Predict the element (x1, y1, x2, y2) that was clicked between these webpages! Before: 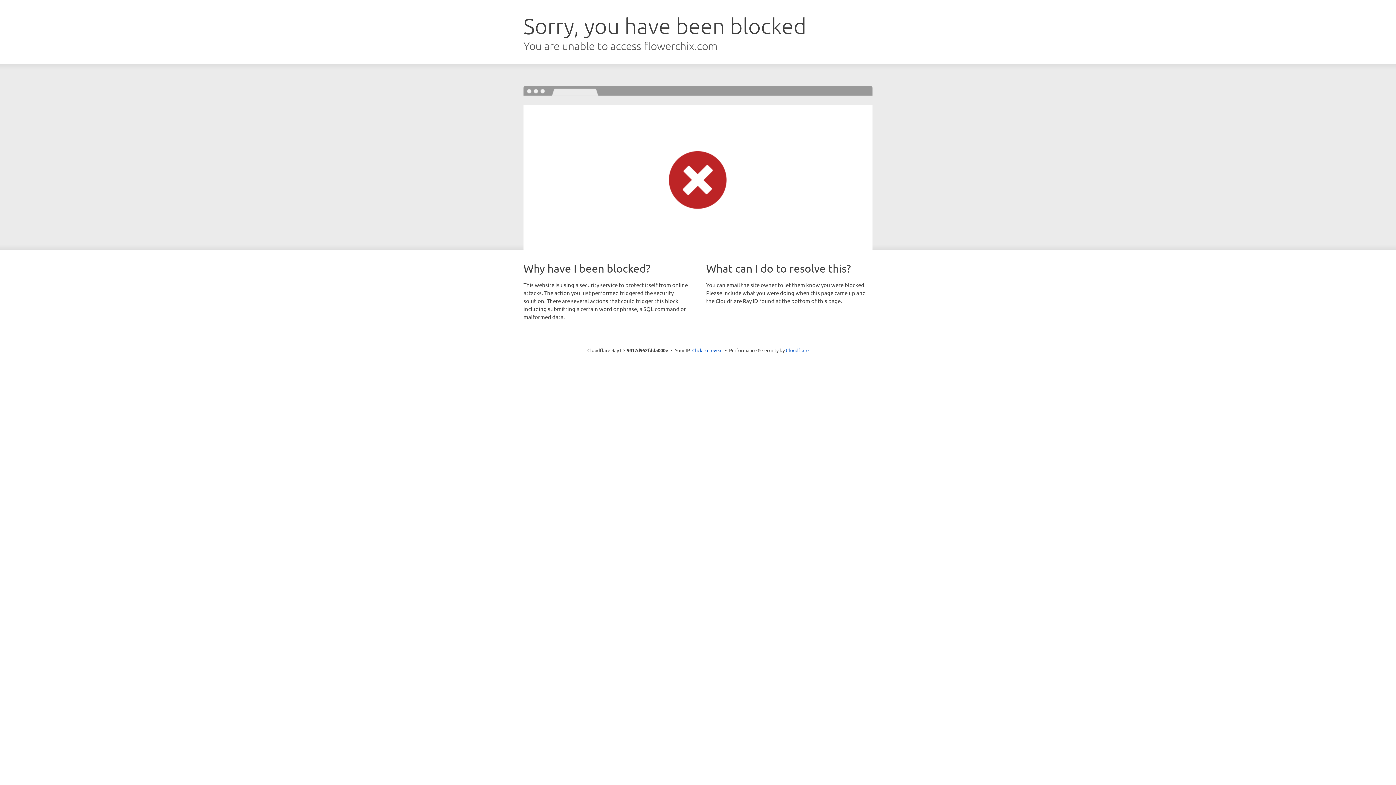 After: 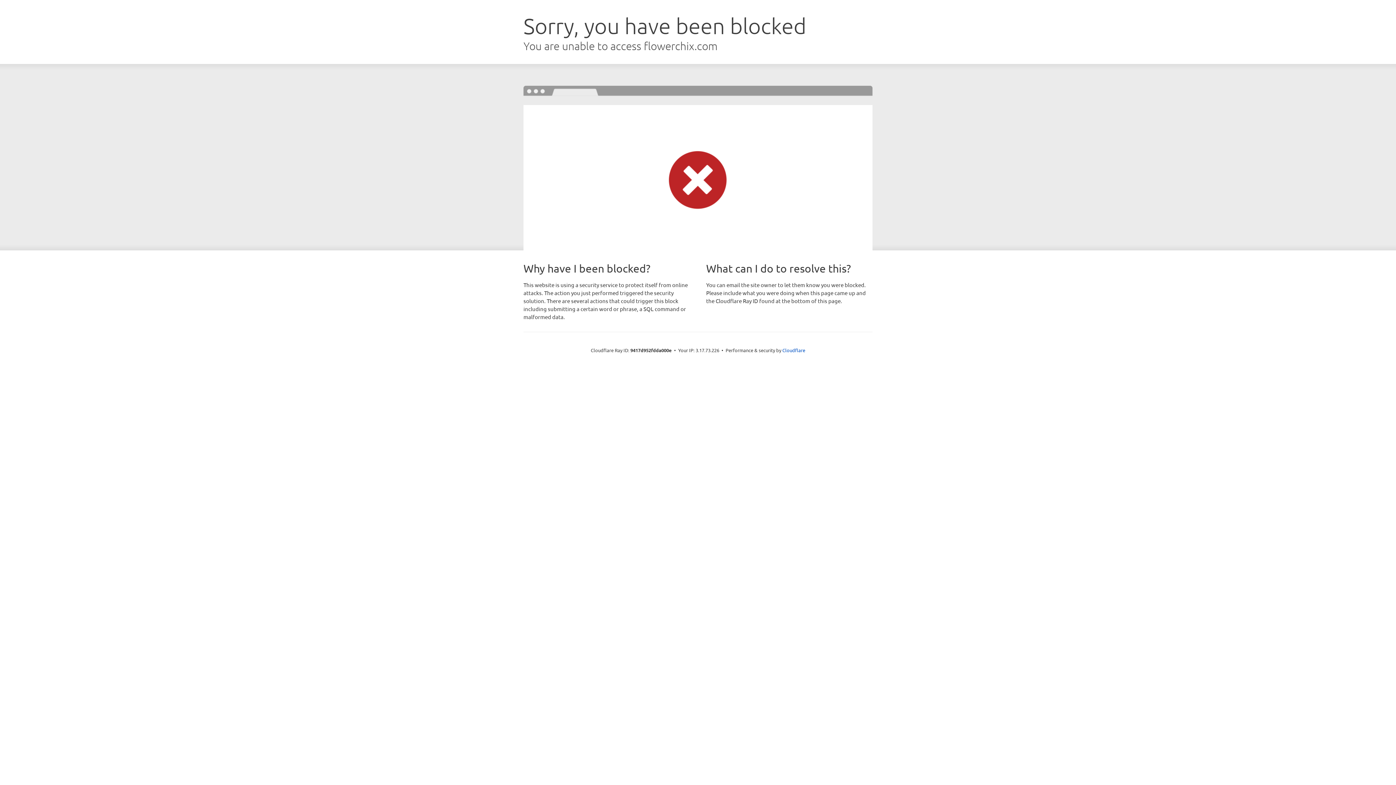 Action: label: Click to reveal bbox: (692, 346, 722, 353)